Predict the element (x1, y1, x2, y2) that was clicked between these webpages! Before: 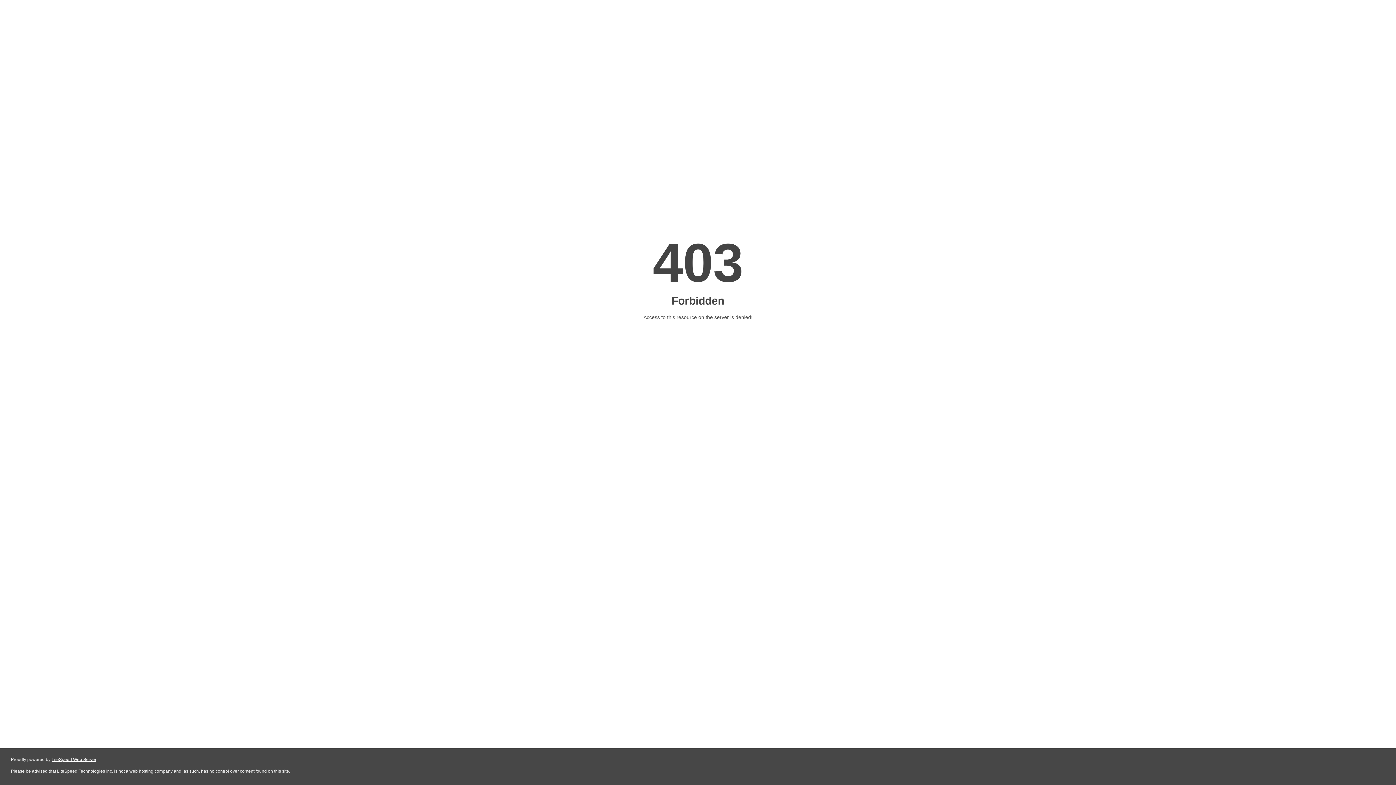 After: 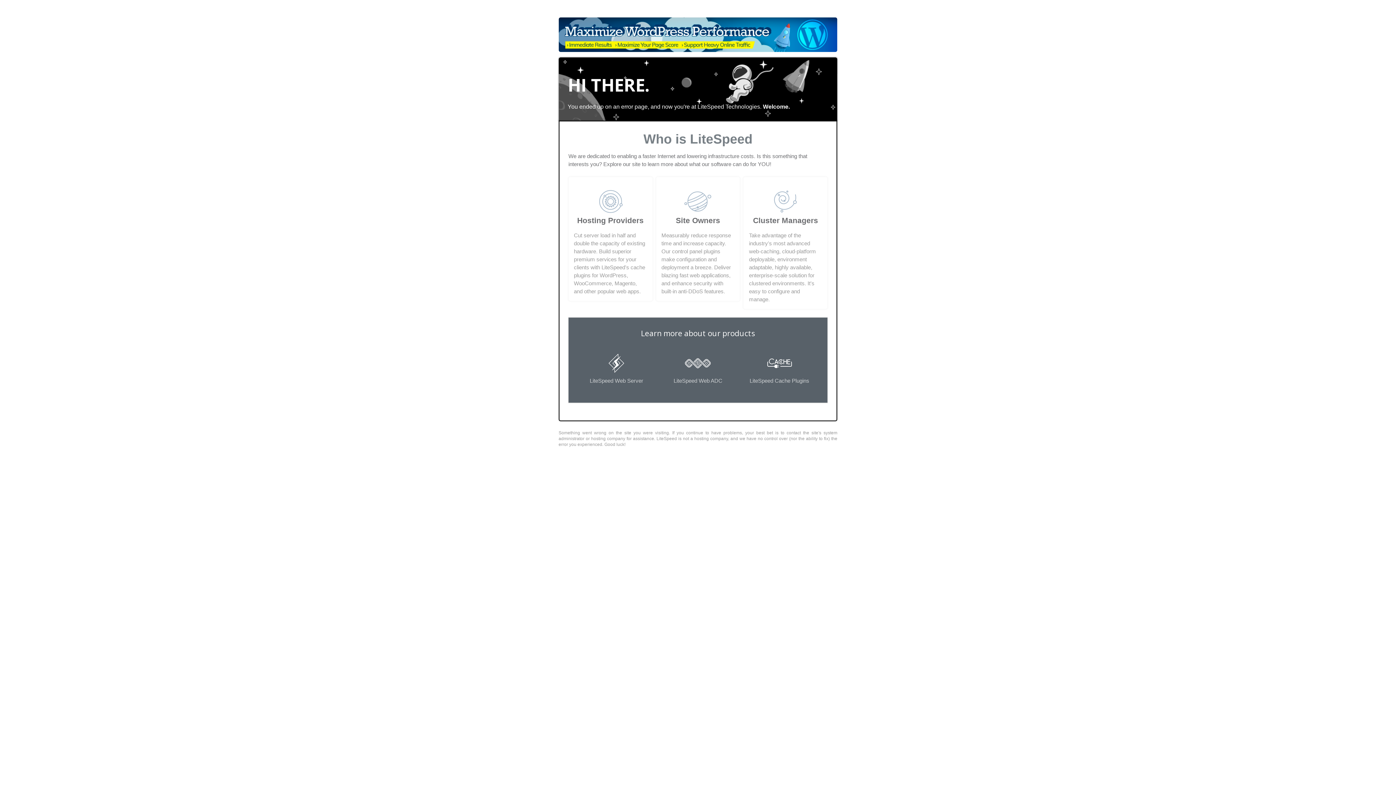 Action: bbox: (51, 757, 96, 762) label: LiteSpeed Web Server